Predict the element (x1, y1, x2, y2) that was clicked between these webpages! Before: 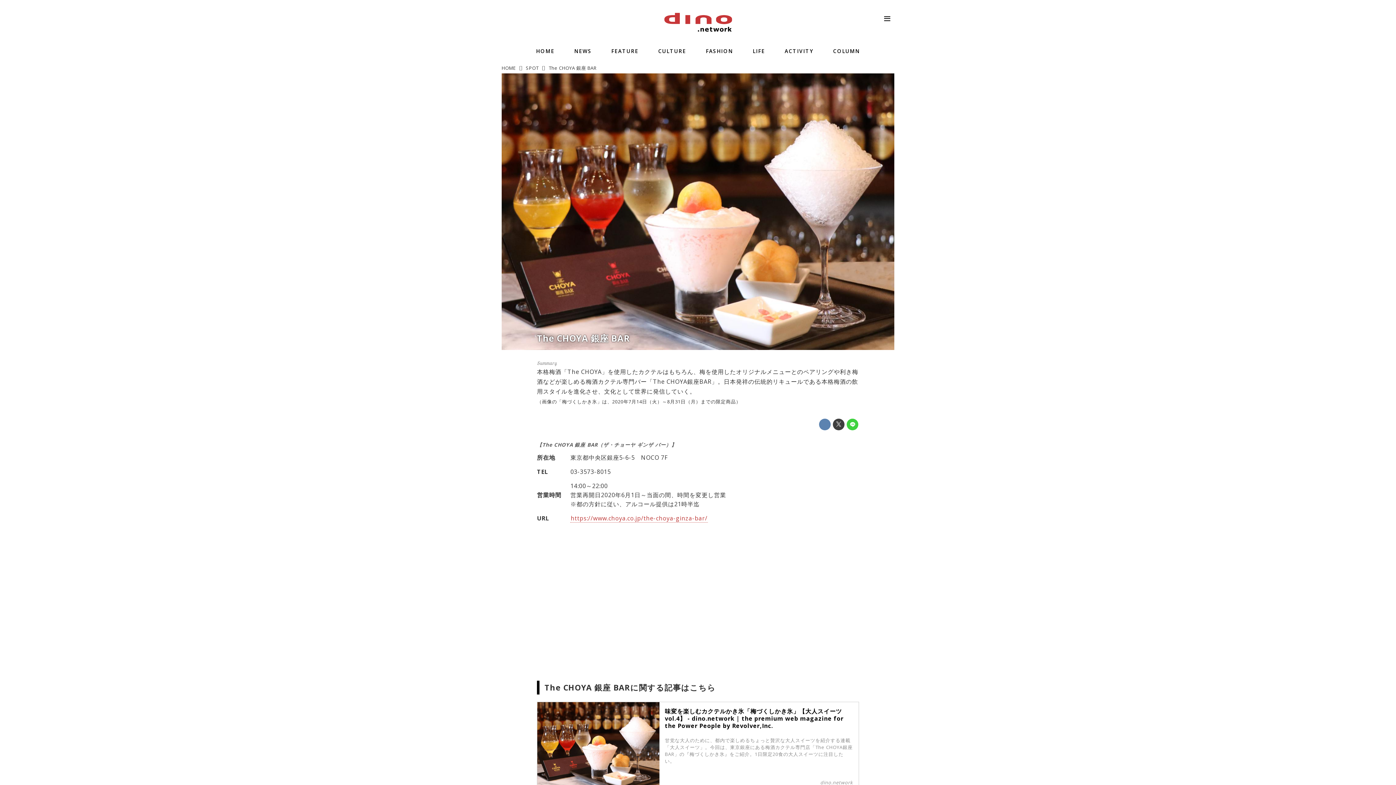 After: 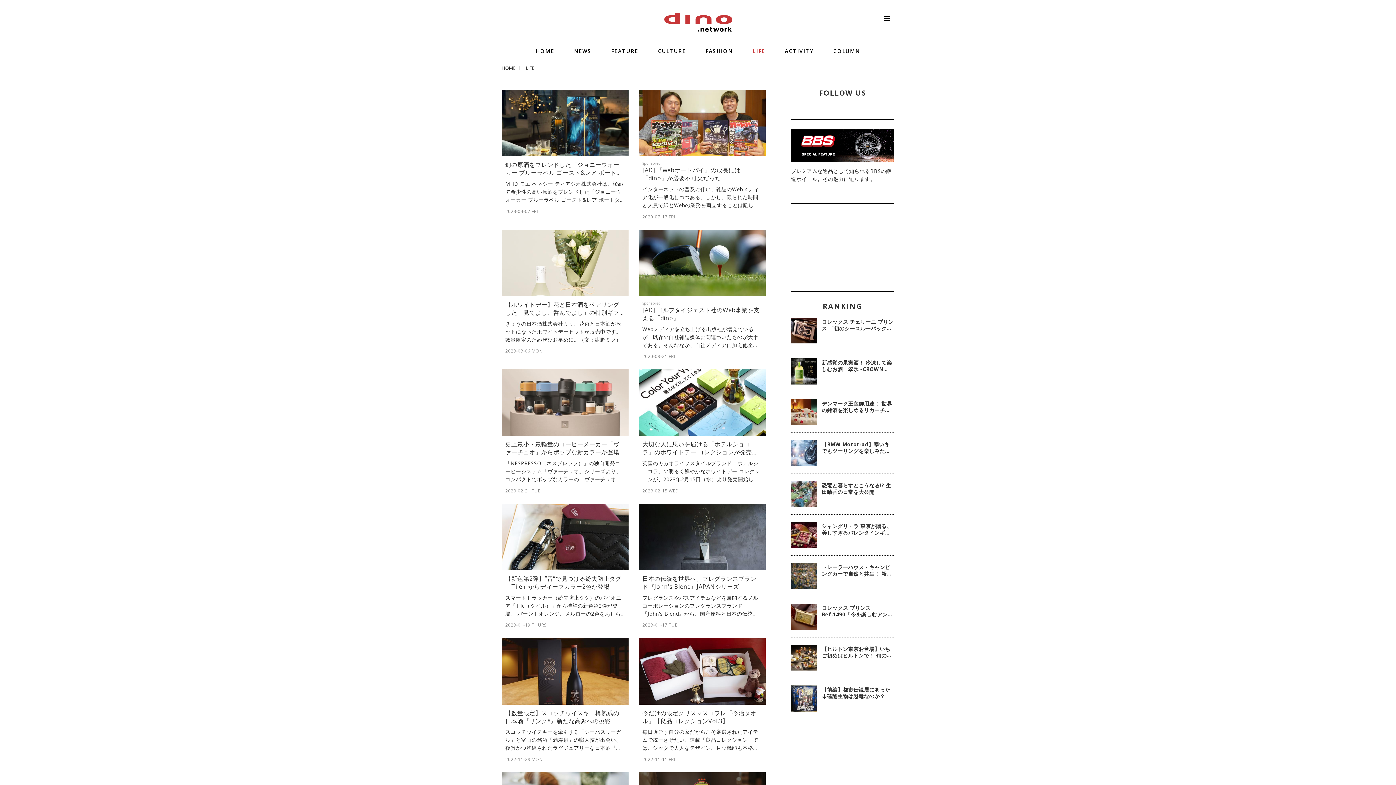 Action: bbox: (752, 47, 765, 55) label: LIFE